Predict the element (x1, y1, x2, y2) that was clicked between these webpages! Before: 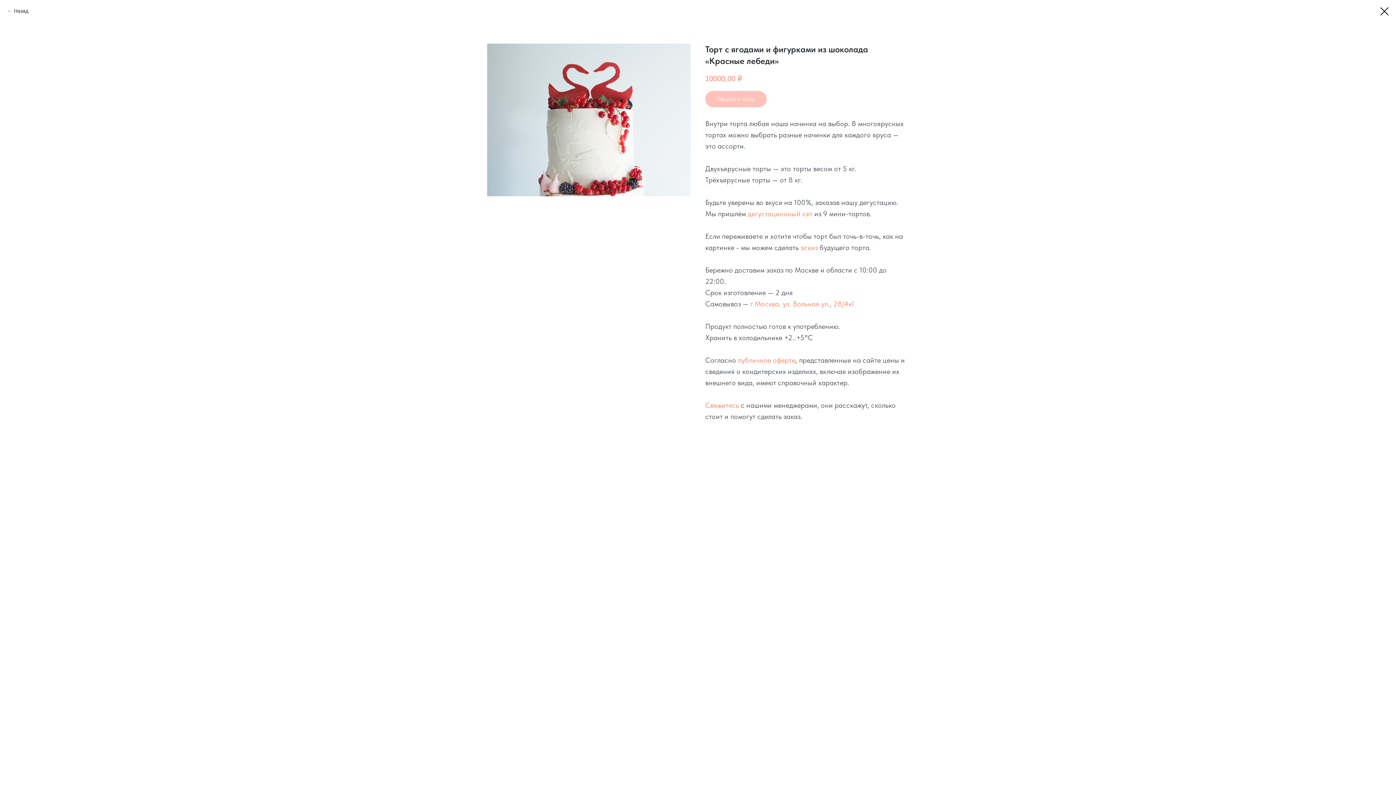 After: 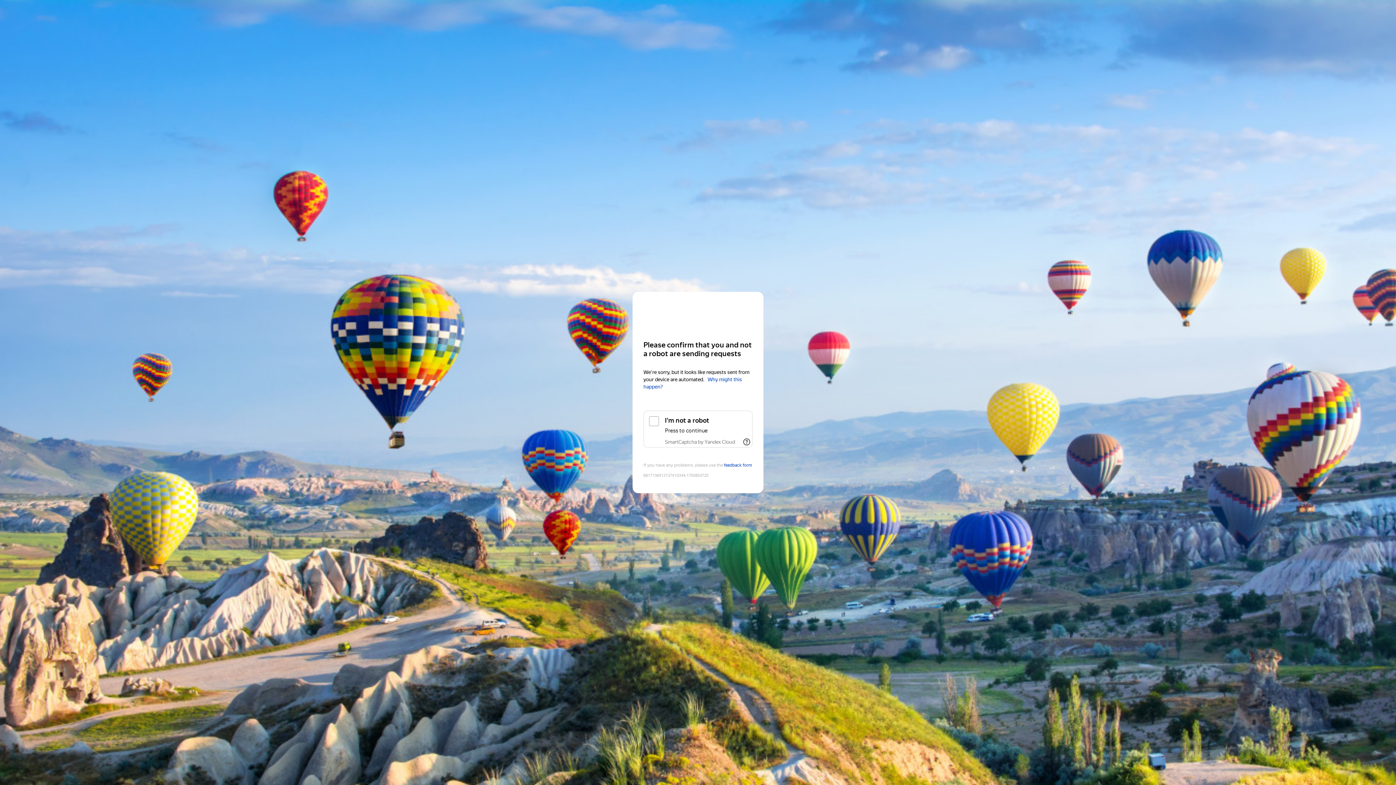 Action: bbox: (750, 299, 854, 308) label: г.Москва, ул. Вольная ул., 28/4к1